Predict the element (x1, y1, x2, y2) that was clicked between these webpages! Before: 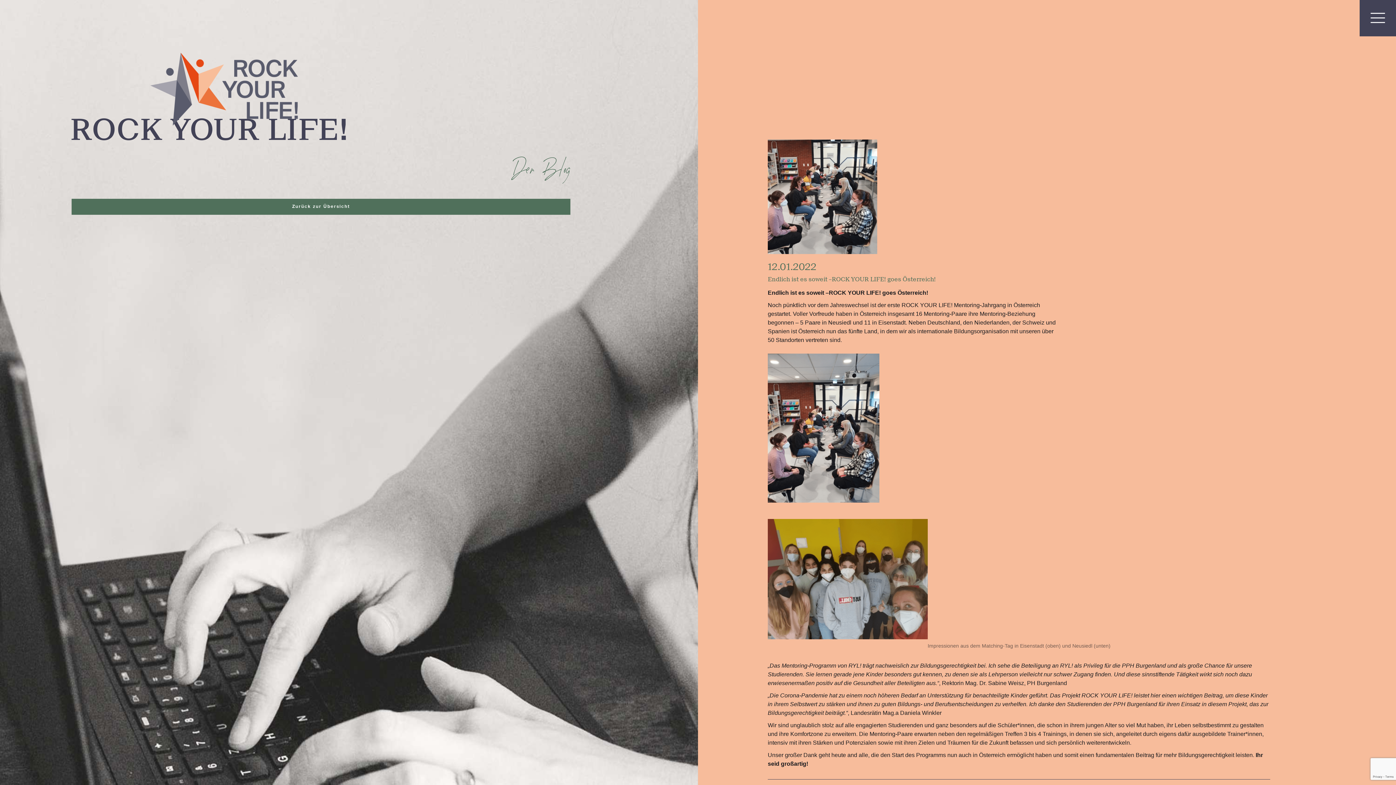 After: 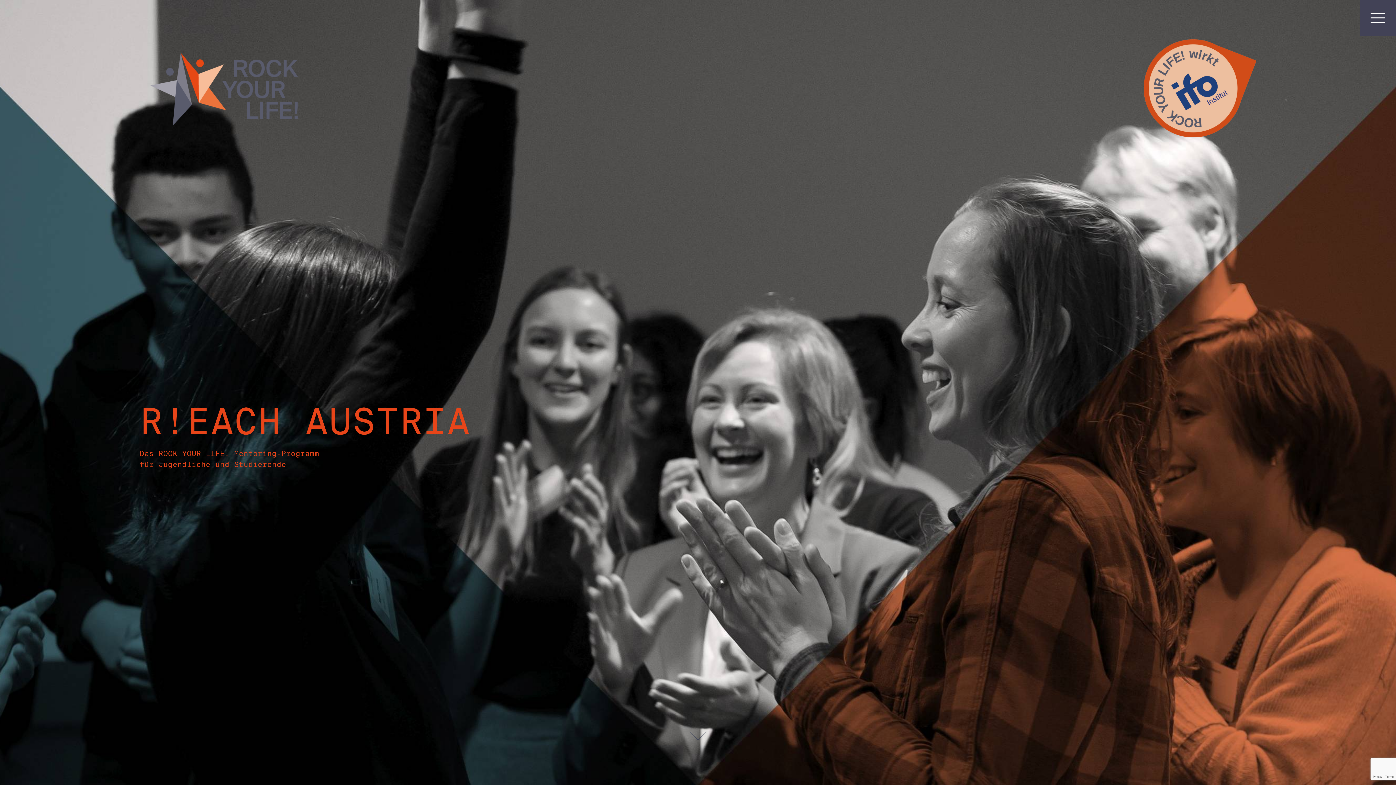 Action: bbox: (139, 39, 316, 137)